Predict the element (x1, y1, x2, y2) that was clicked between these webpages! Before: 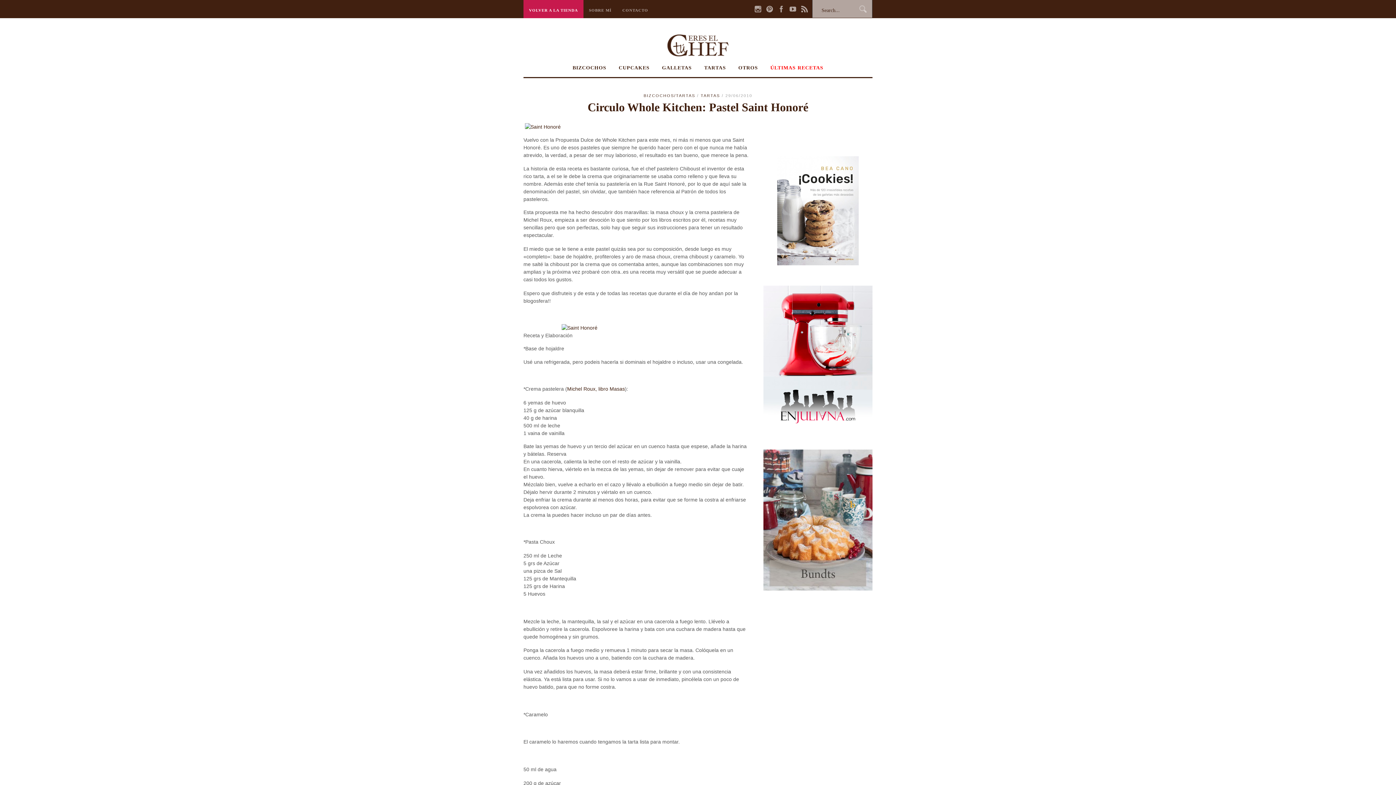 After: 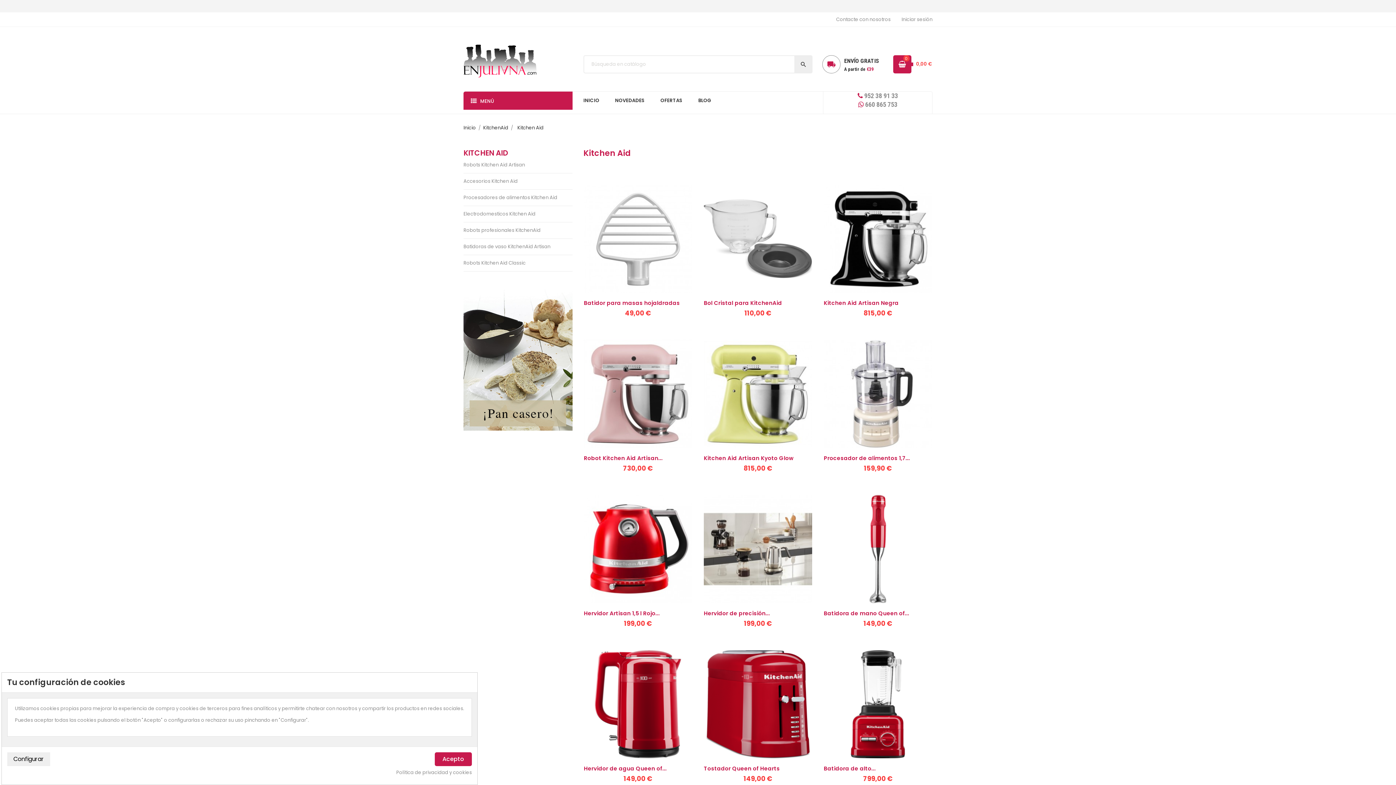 Action: bbox: (763, 424, 872, 430)